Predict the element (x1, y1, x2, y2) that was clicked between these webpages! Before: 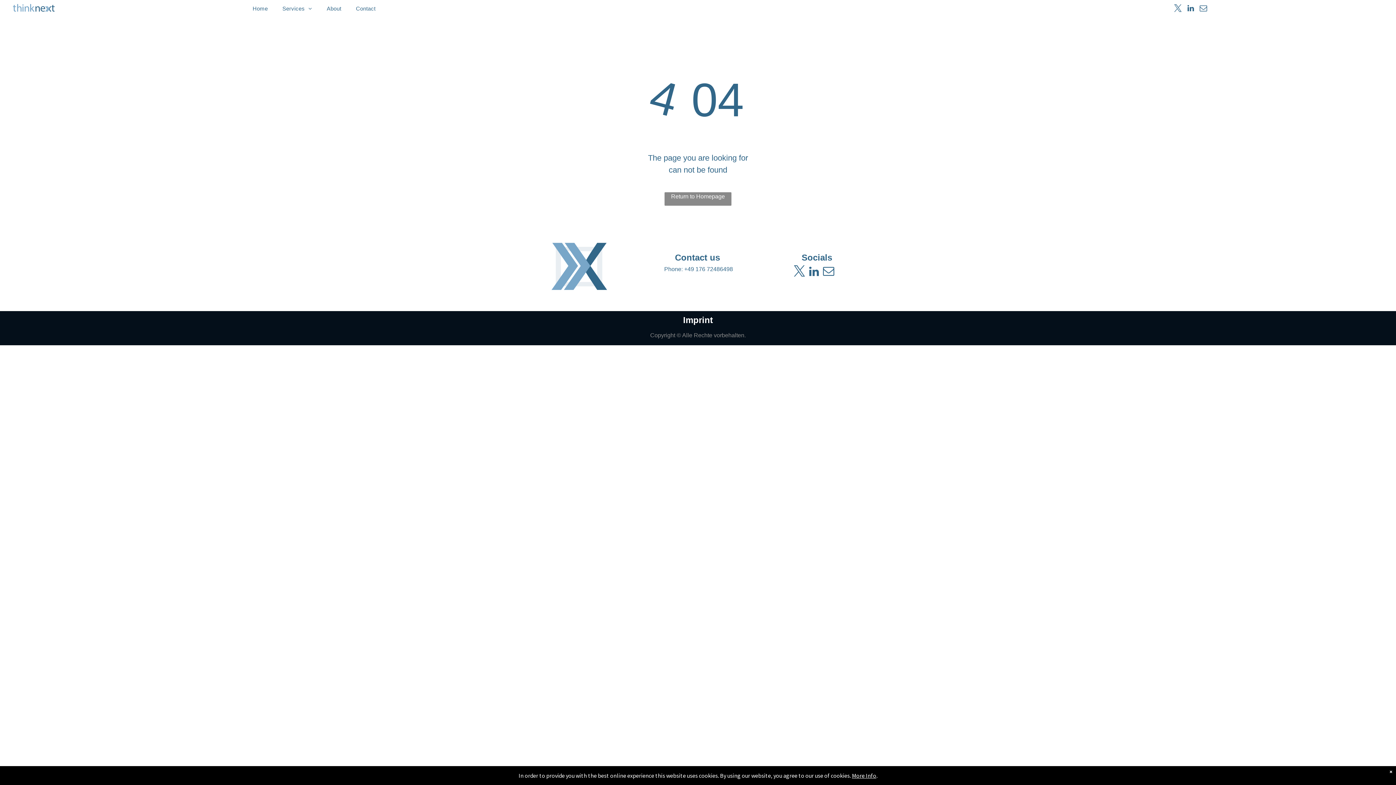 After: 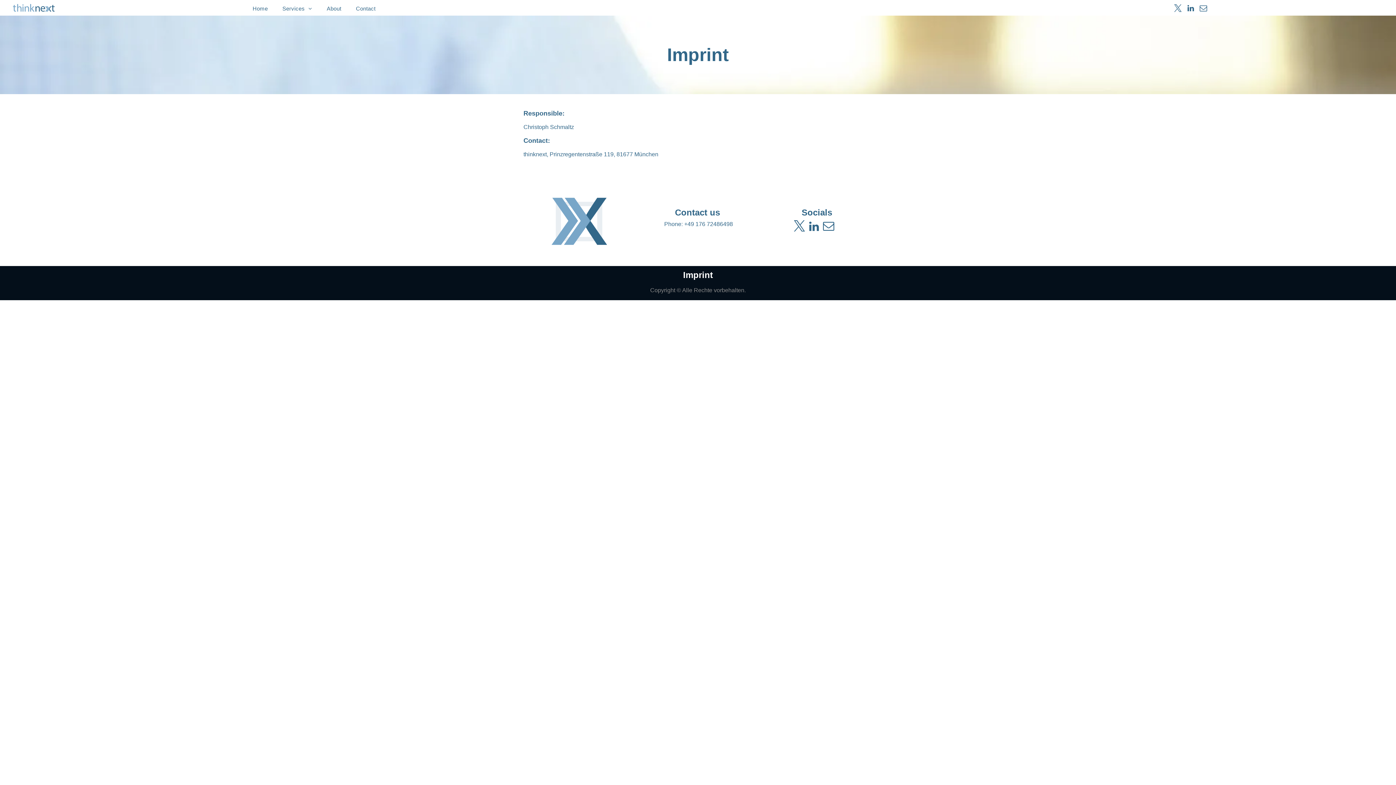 Action: bbox: (683, 315, 713, 324) label: Imprint